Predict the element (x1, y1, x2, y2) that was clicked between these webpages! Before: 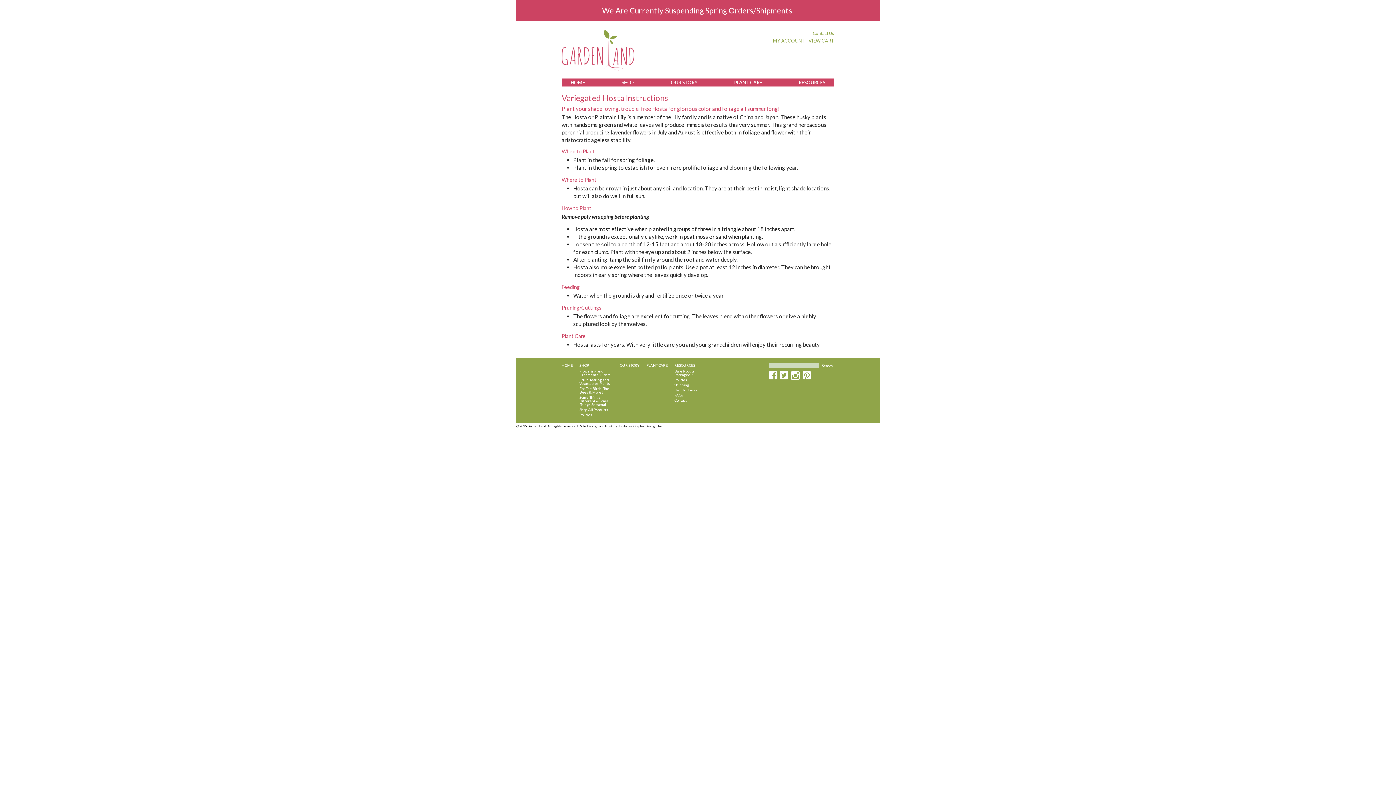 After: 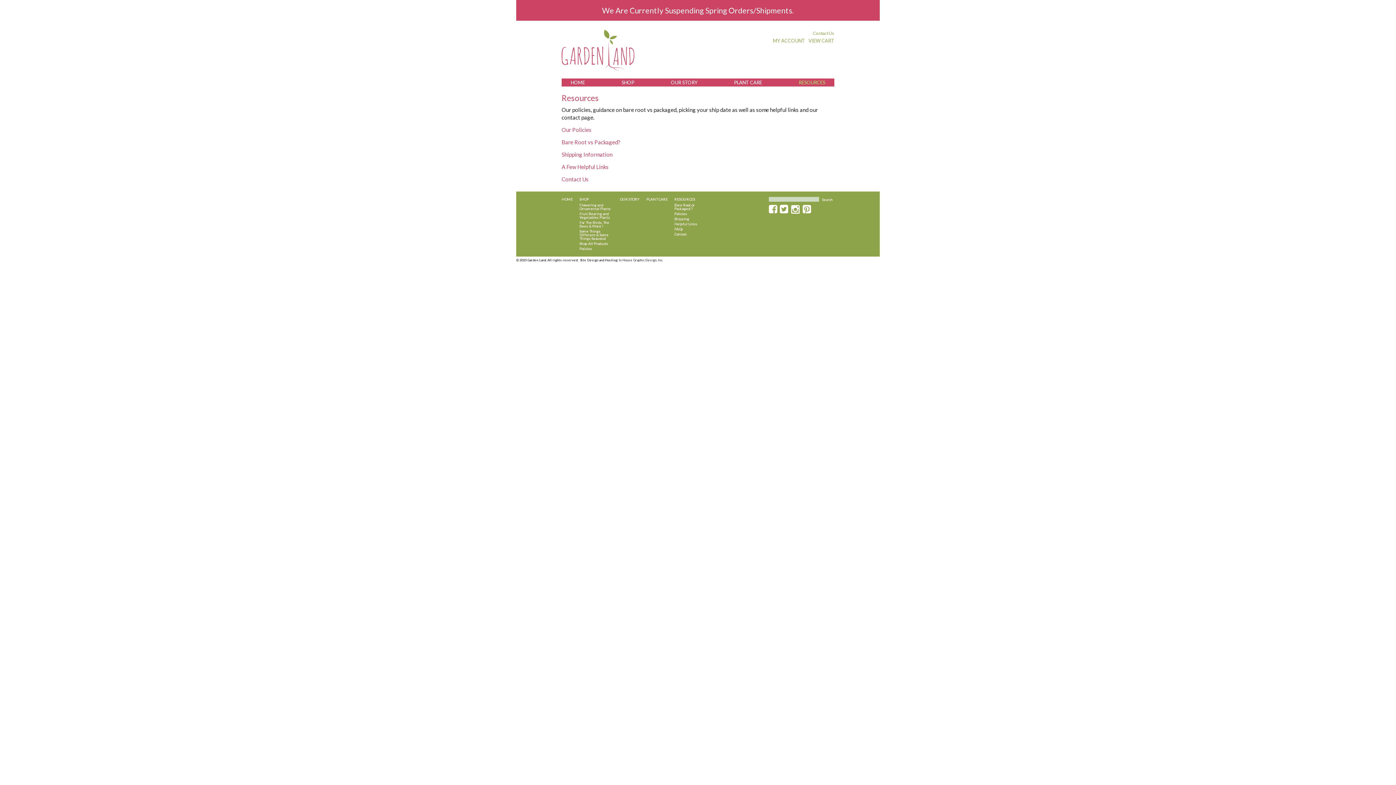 Action: label: RESOURCES bbox: (789, 78, 834, 86)